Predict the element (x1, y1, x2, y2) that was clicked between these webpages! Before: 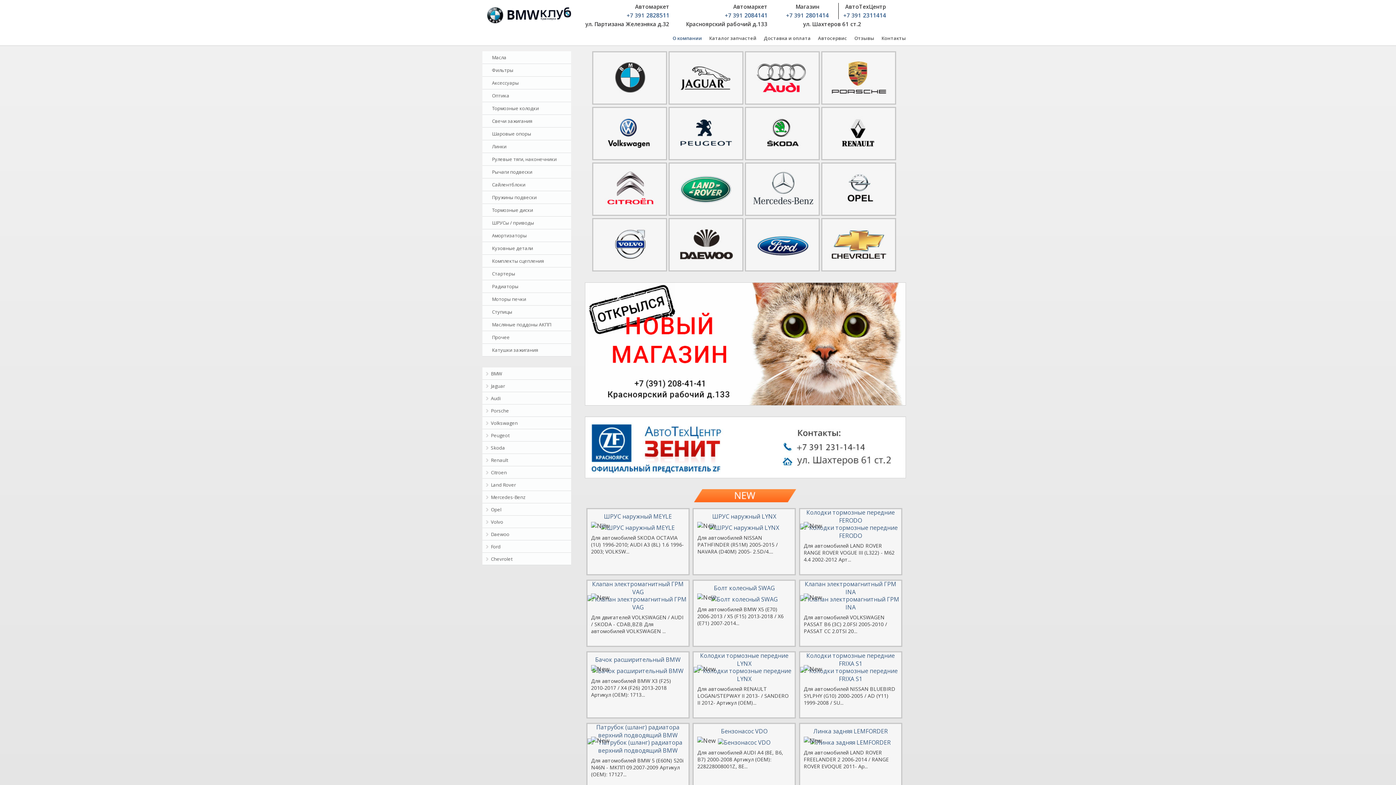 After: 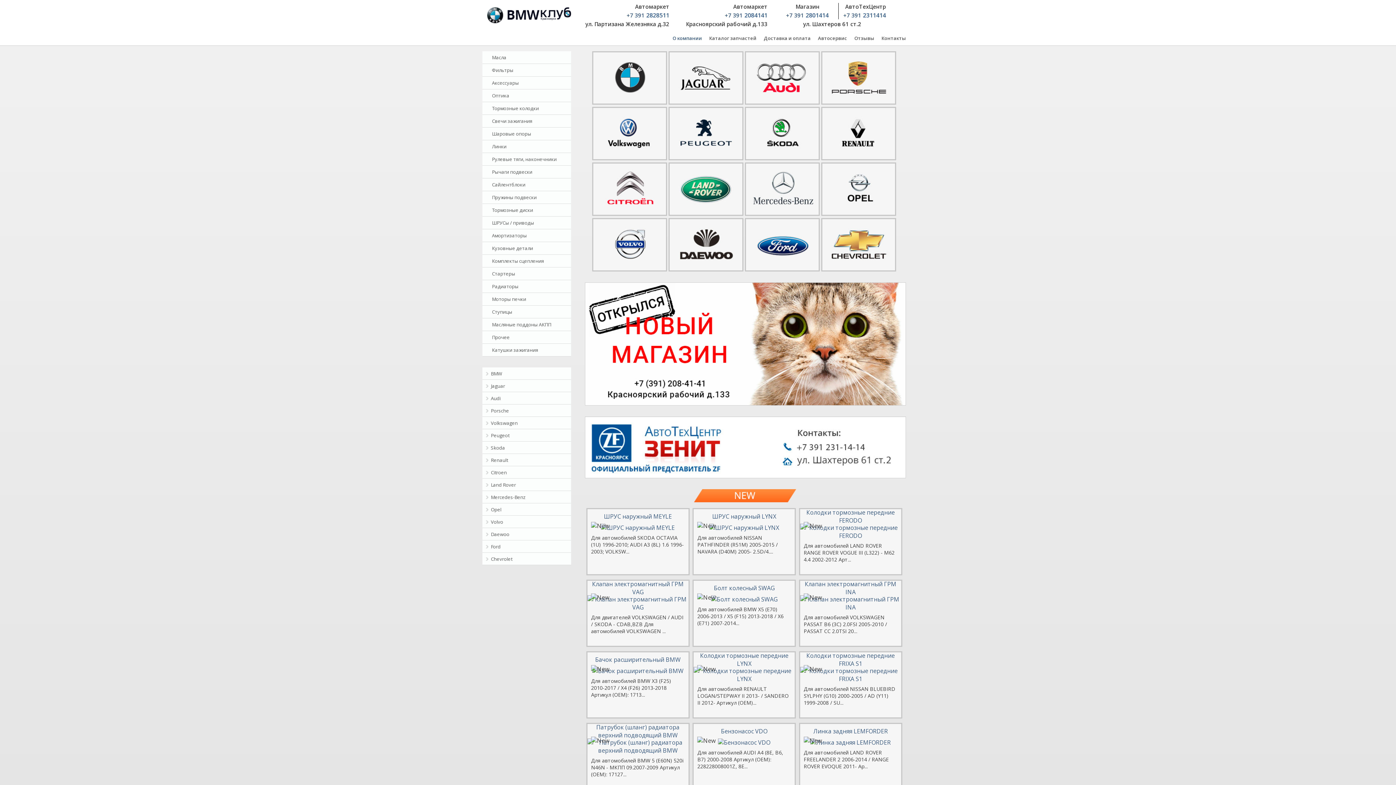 Action: label: BMW bbox: (491, 370, 568, 377)